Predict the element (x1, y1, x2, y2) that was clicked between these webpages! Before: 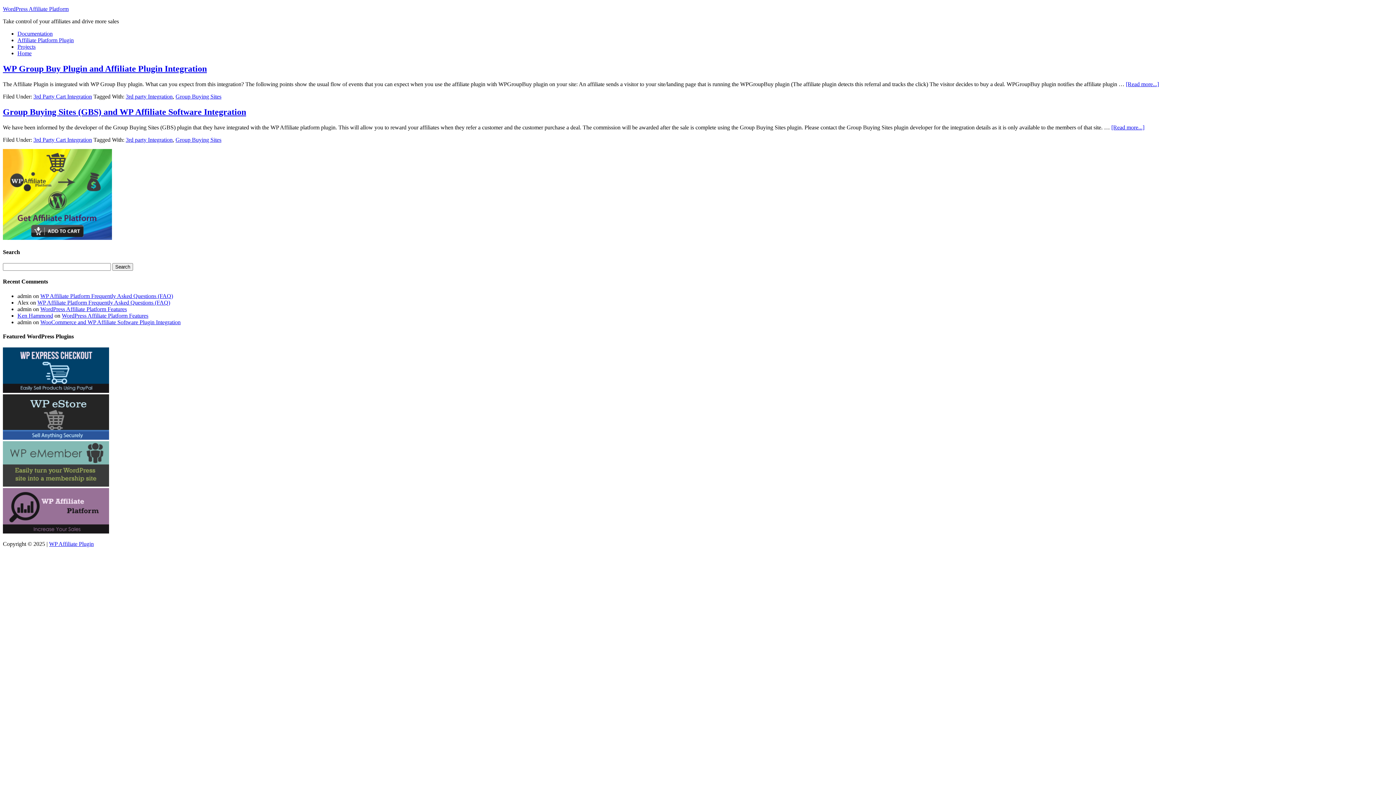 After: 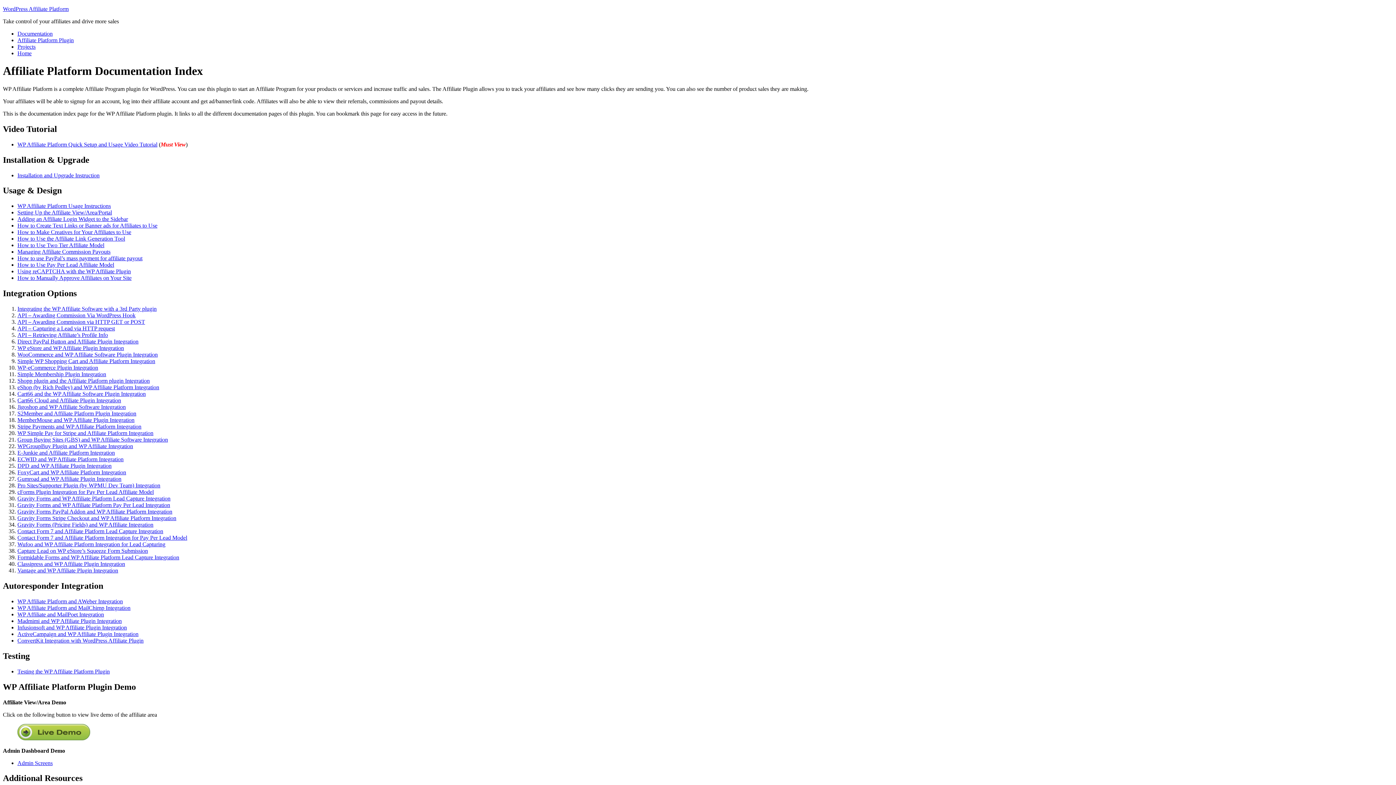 Action: label: WP Affiliate Plugin bbox: (49, 541, 93, 547)